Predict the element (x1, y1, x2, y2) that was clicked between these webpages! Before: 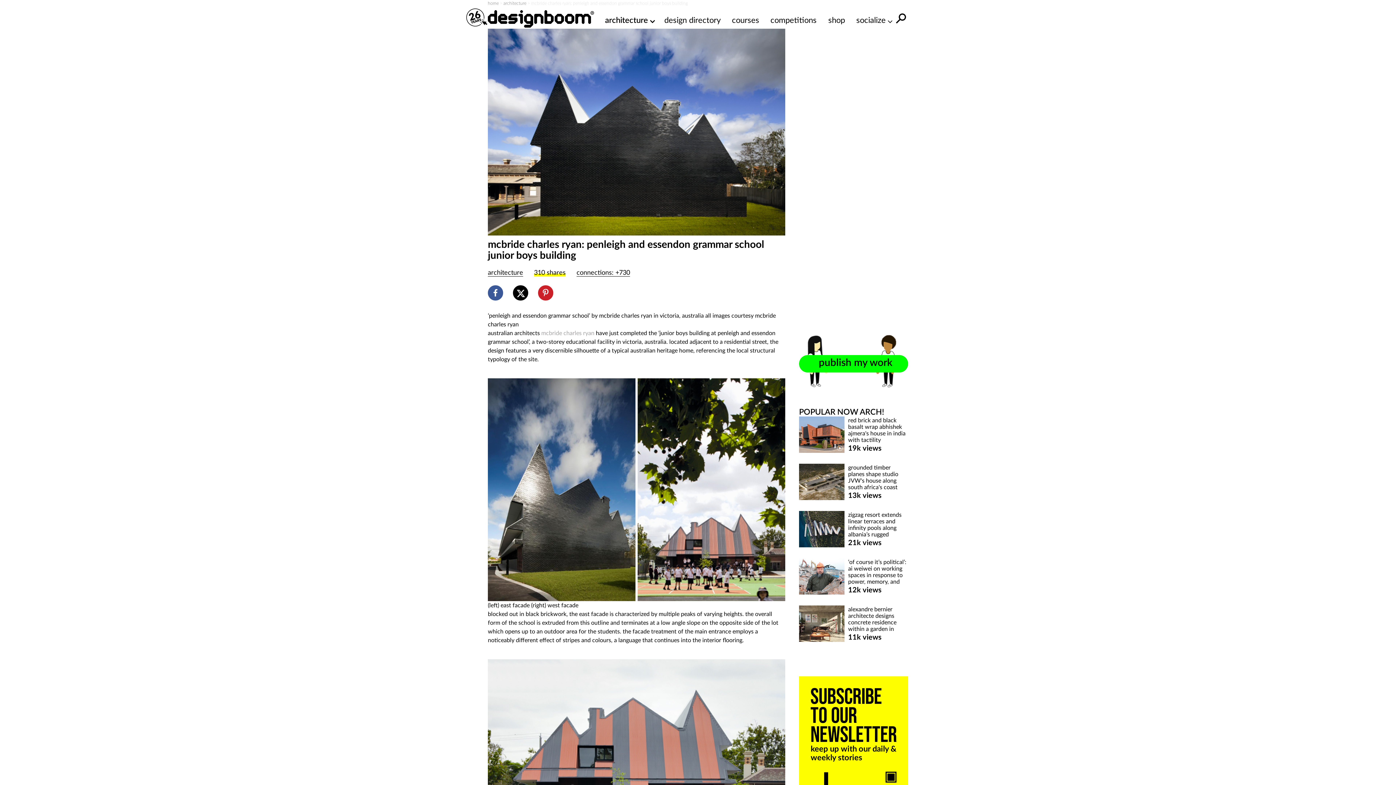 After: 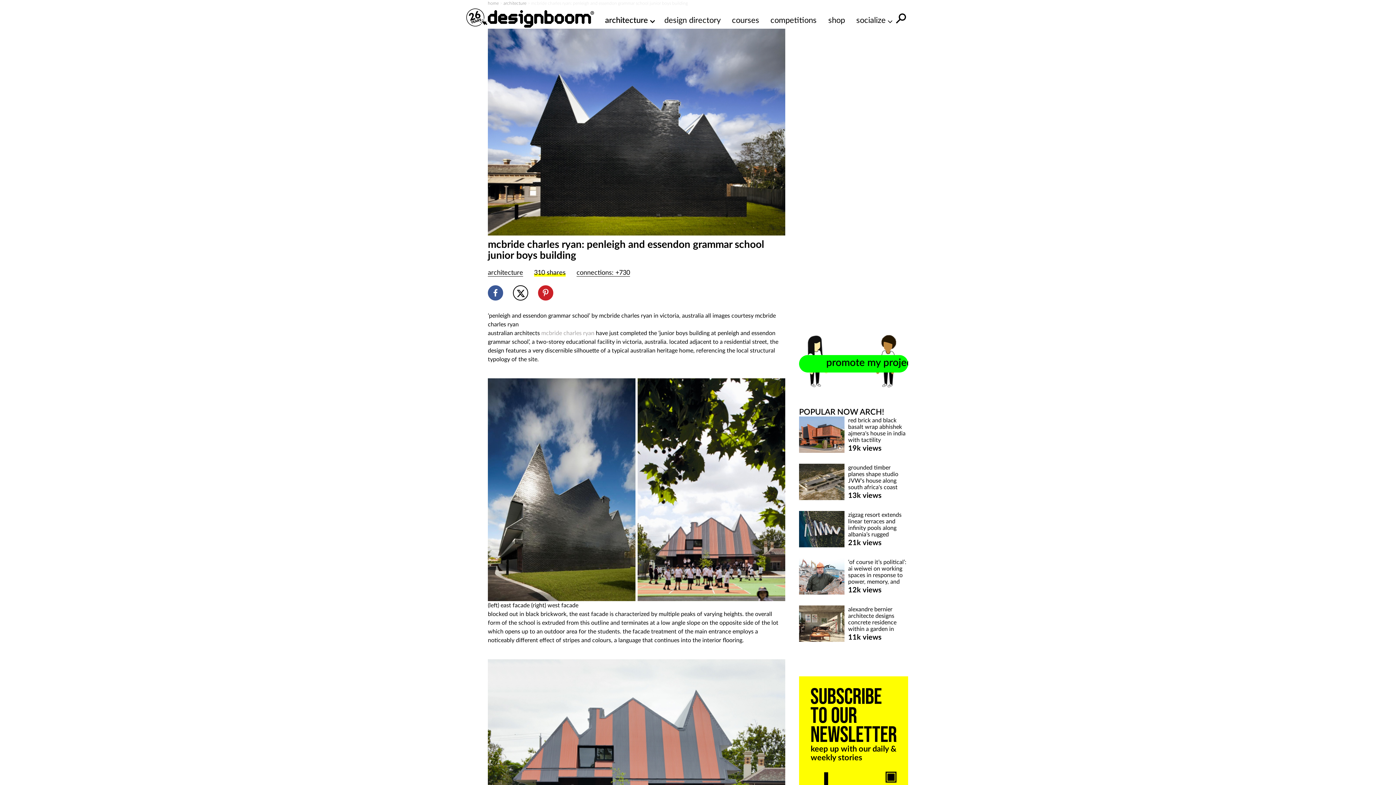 Action: bbox: (513, 285, 528, 300)